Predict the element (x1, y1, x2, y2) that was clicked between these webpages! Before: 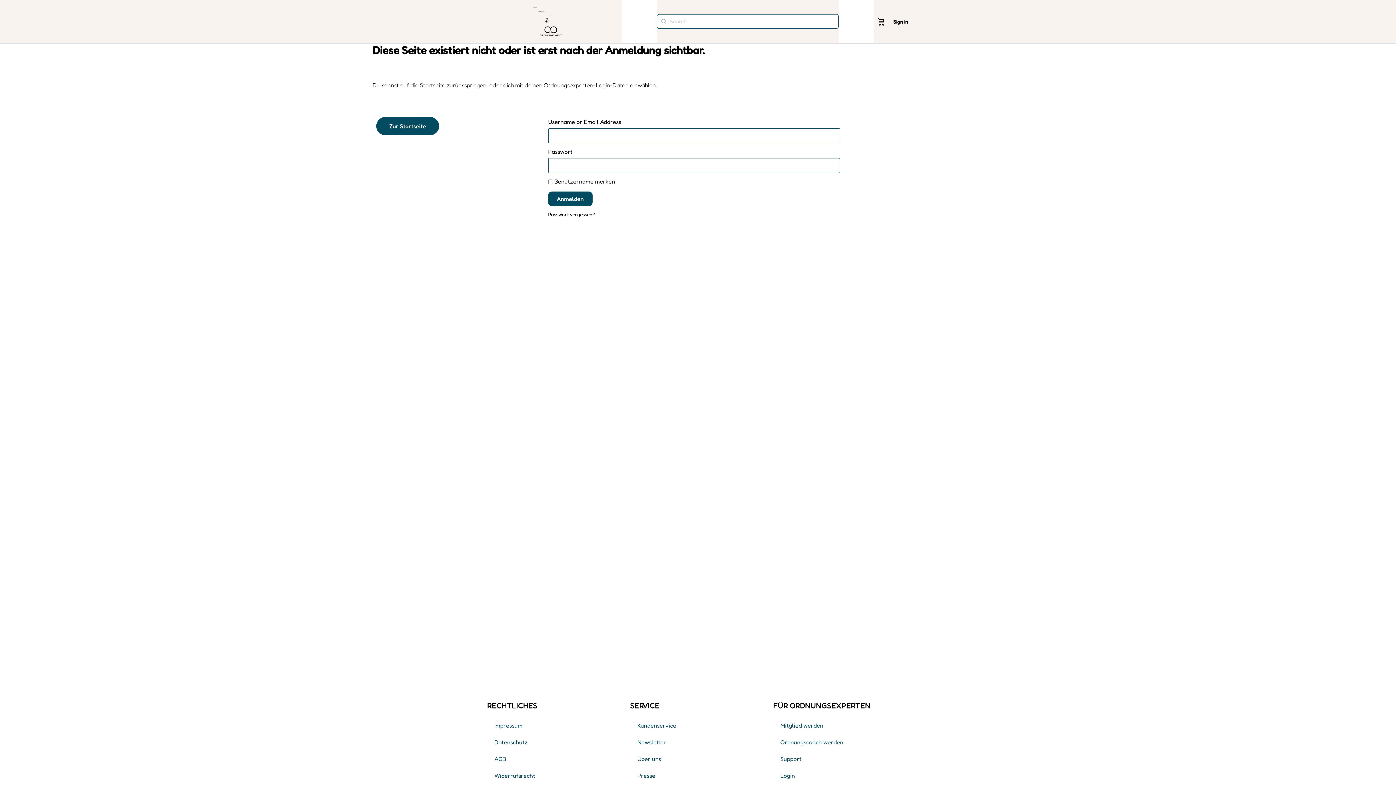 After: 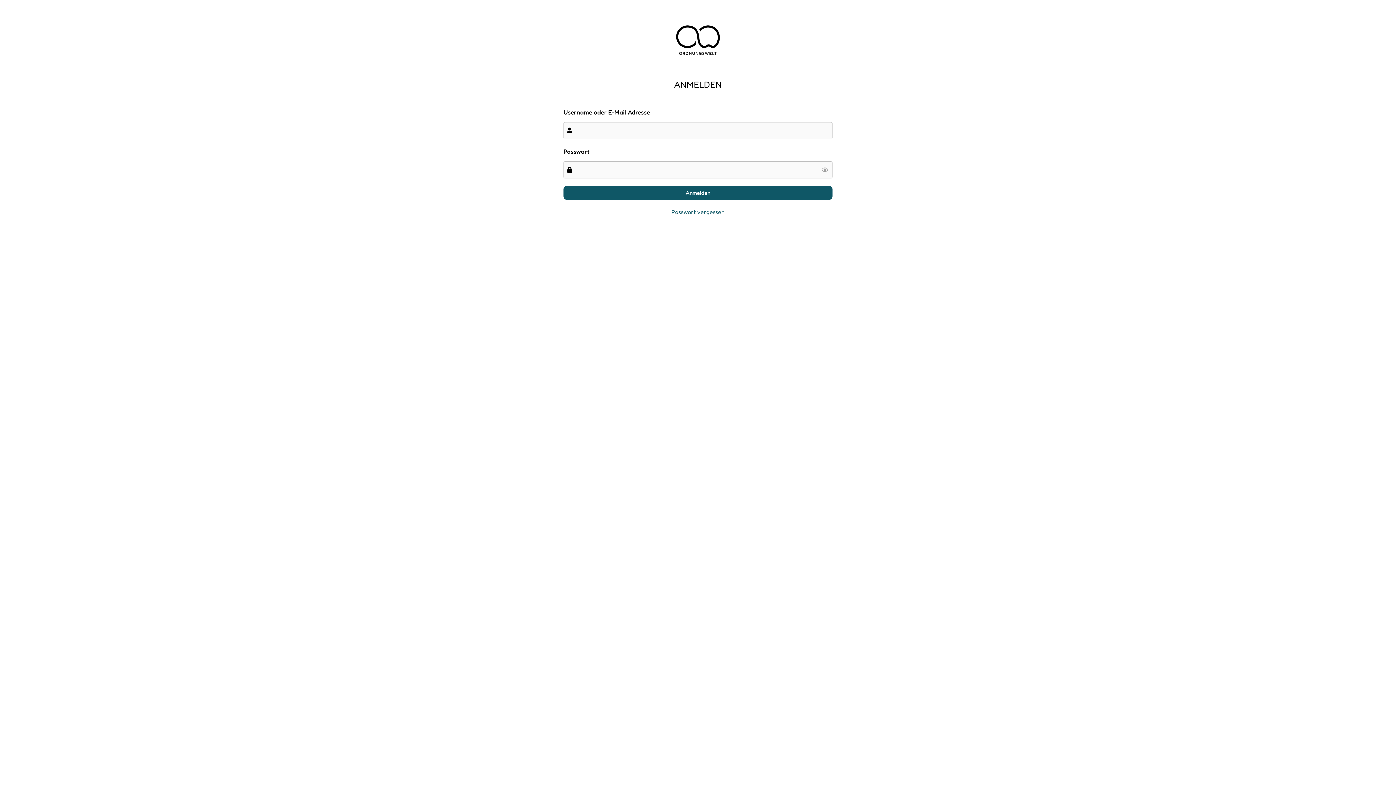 Action: label: Login bbox: (773, 767, 909, 784)